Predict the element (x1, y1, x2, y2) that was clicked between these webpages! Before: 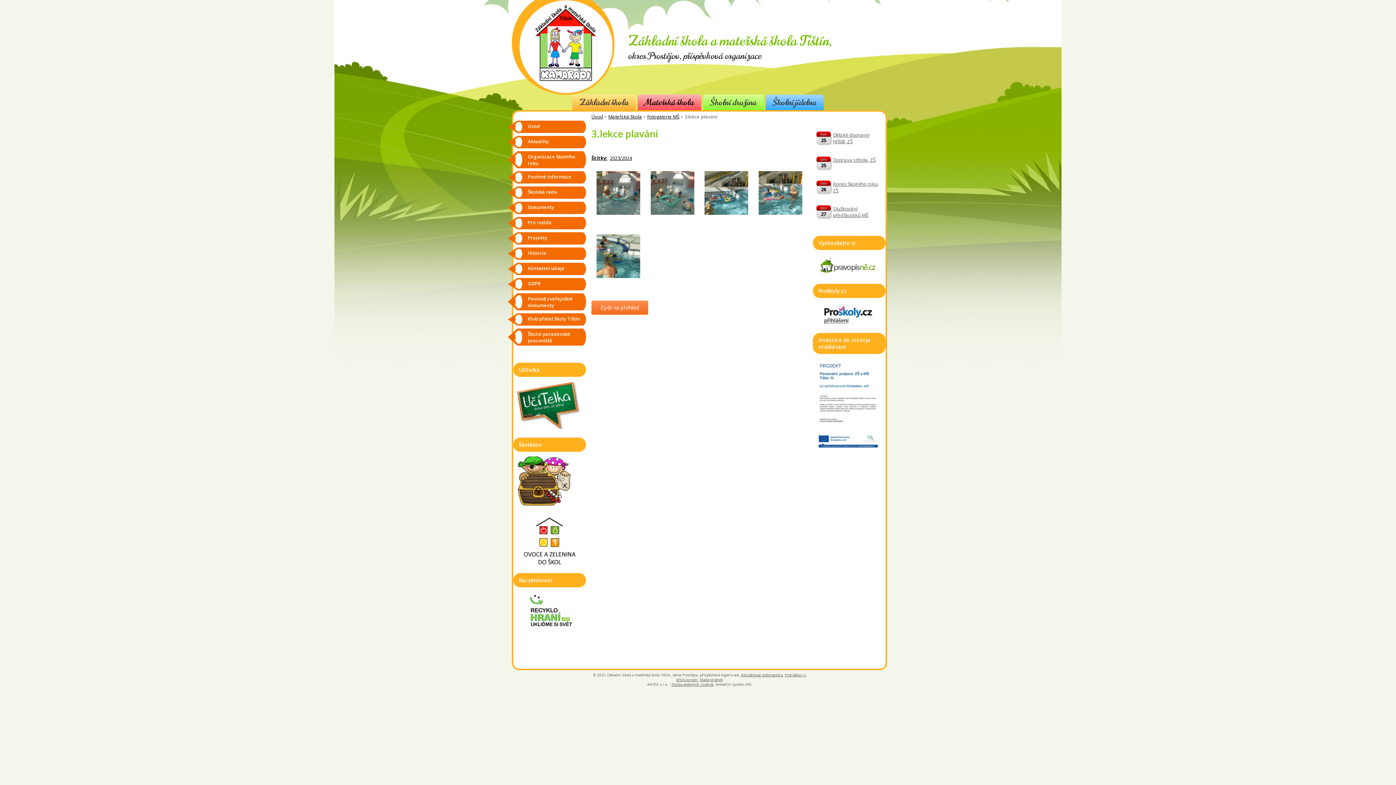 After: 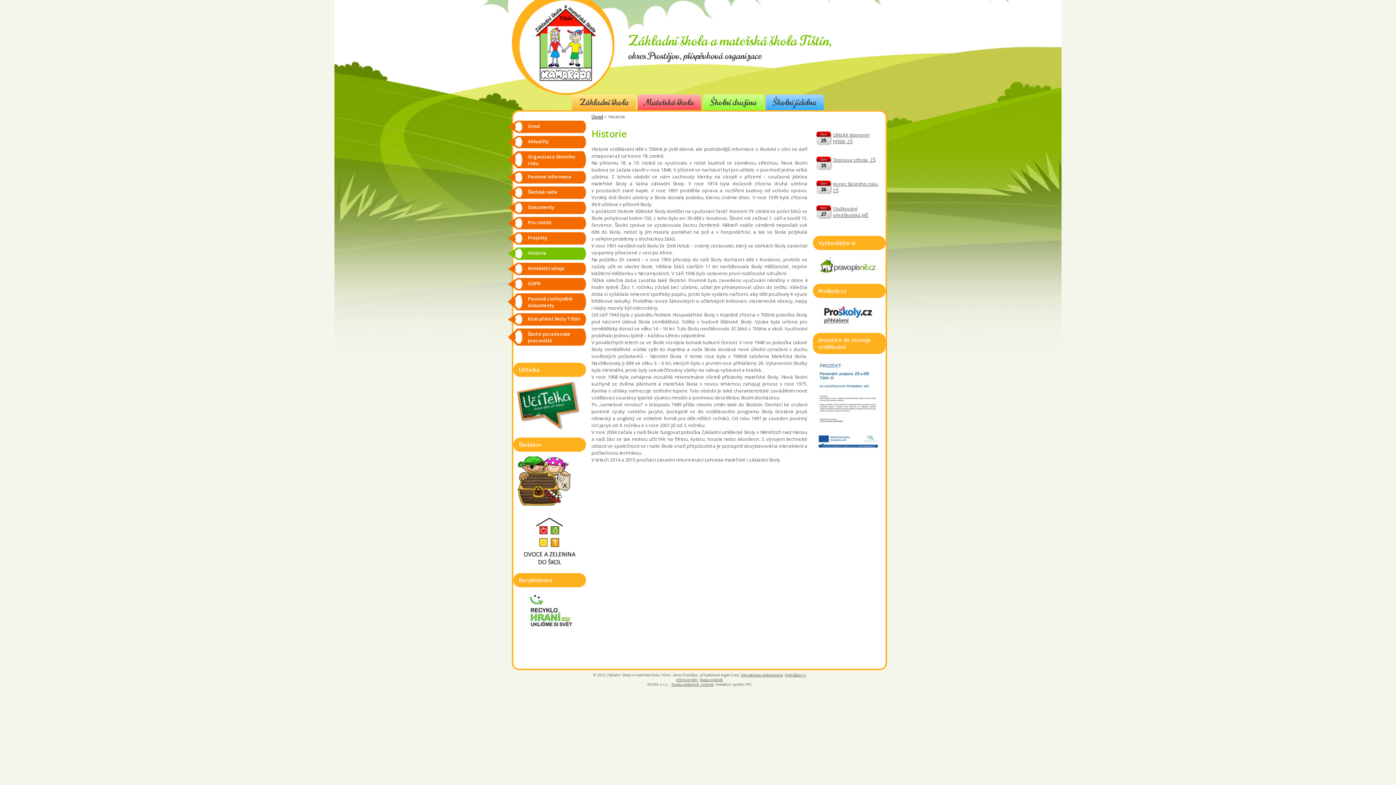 Action: bbox: (508, 247, 586, 262) label: Historie